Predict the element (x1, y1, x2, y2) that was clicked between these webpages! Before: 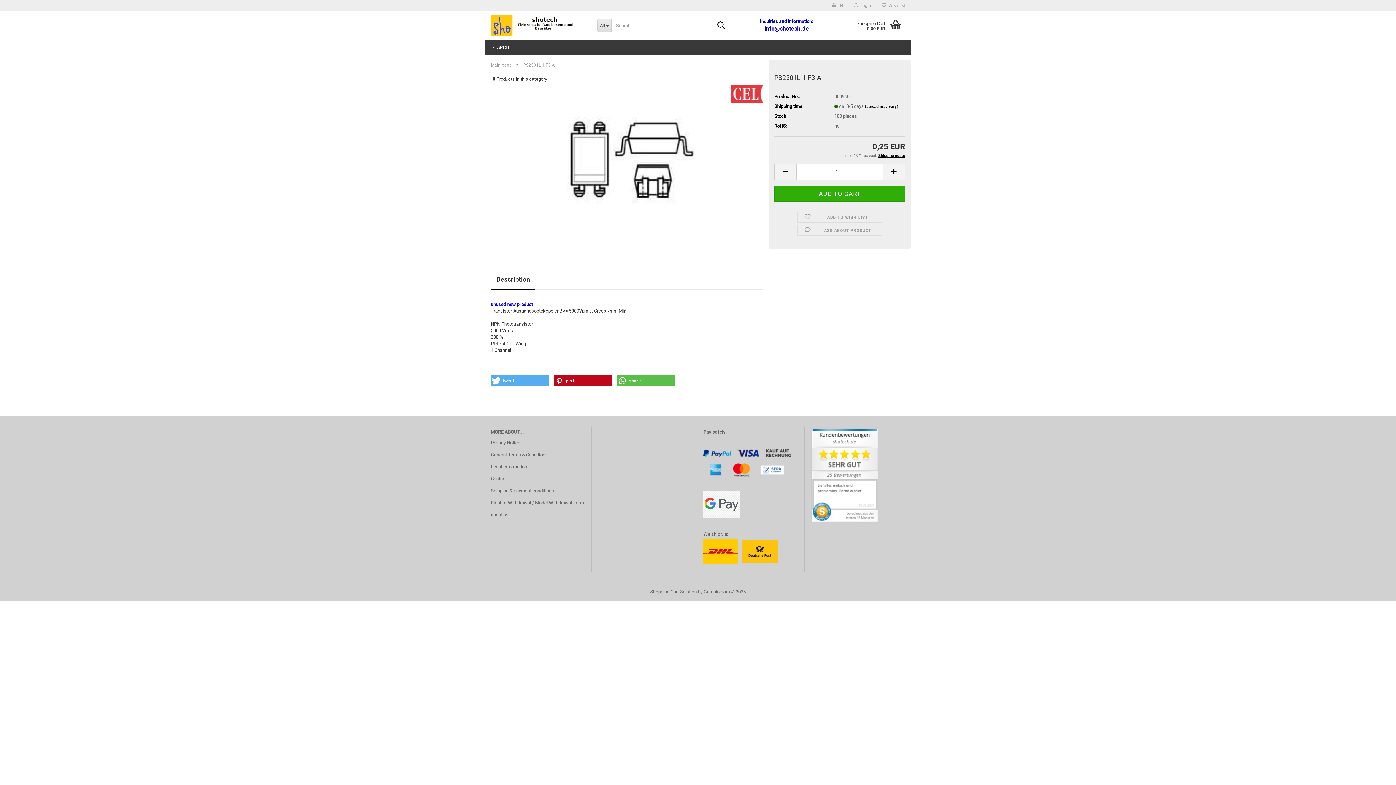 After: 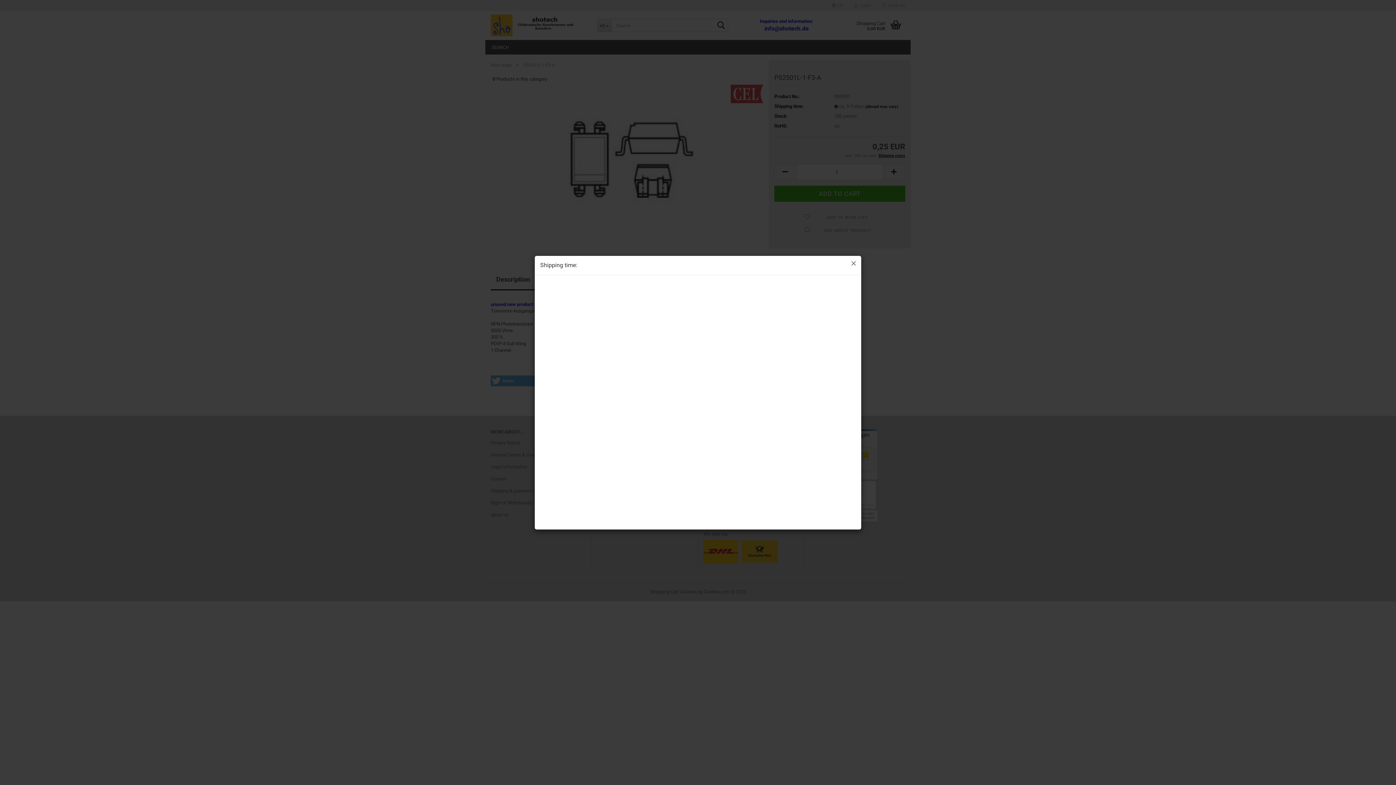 Action: bbox: (865, 104, 898, 108) label: (abroad may vary)